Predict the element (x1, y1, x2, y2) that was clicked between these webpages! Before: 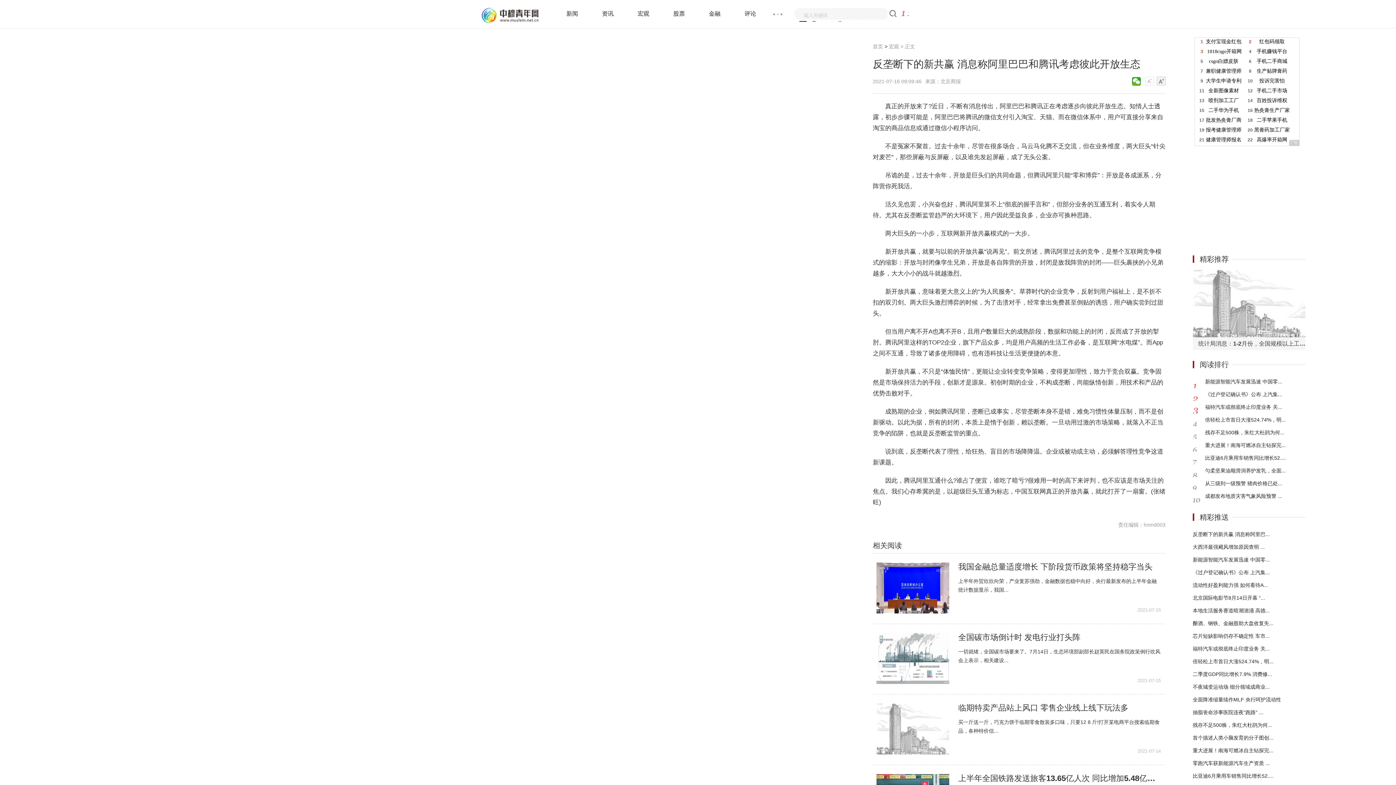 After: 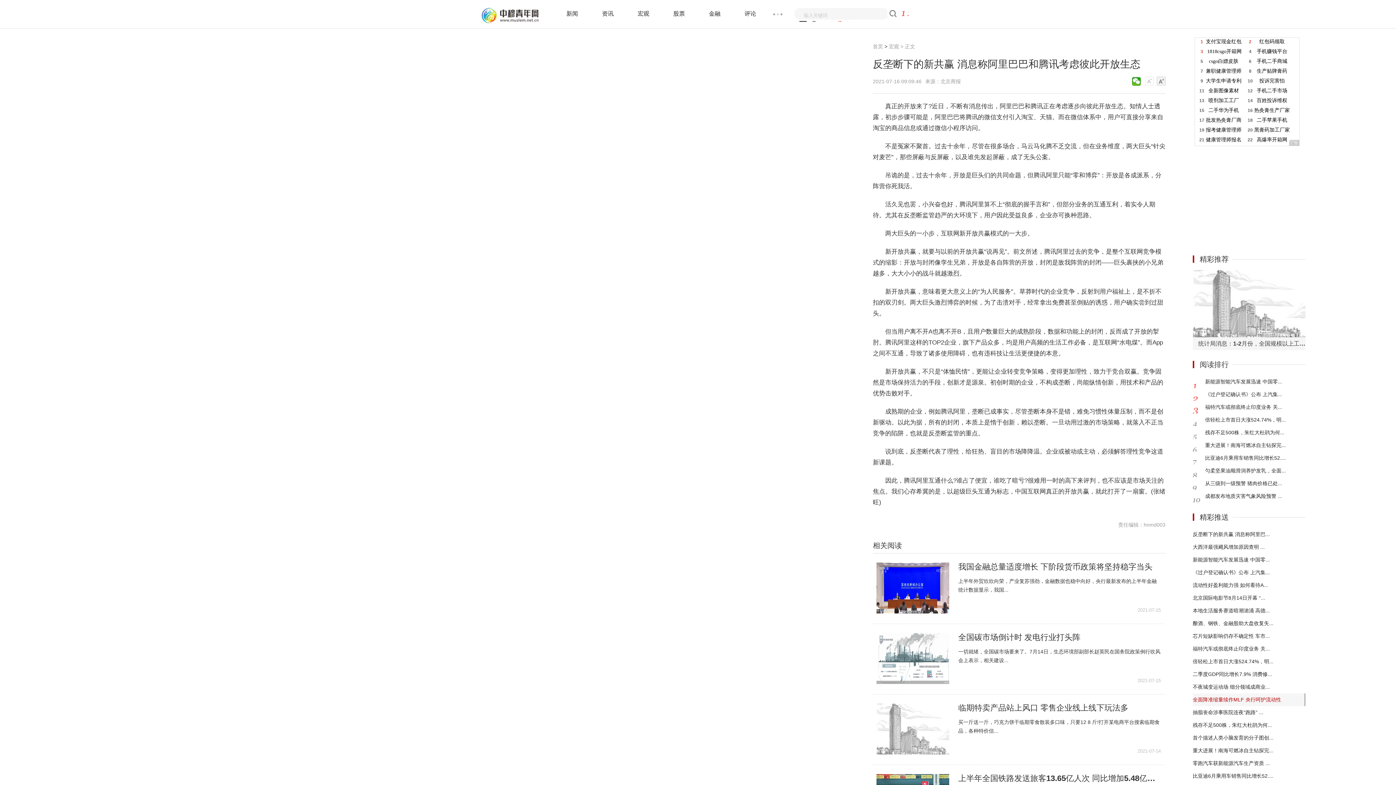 Action: bbox: (1193, 693, 1281, 706) label: 全面降准缩量续作MLF 央行呵护流动性